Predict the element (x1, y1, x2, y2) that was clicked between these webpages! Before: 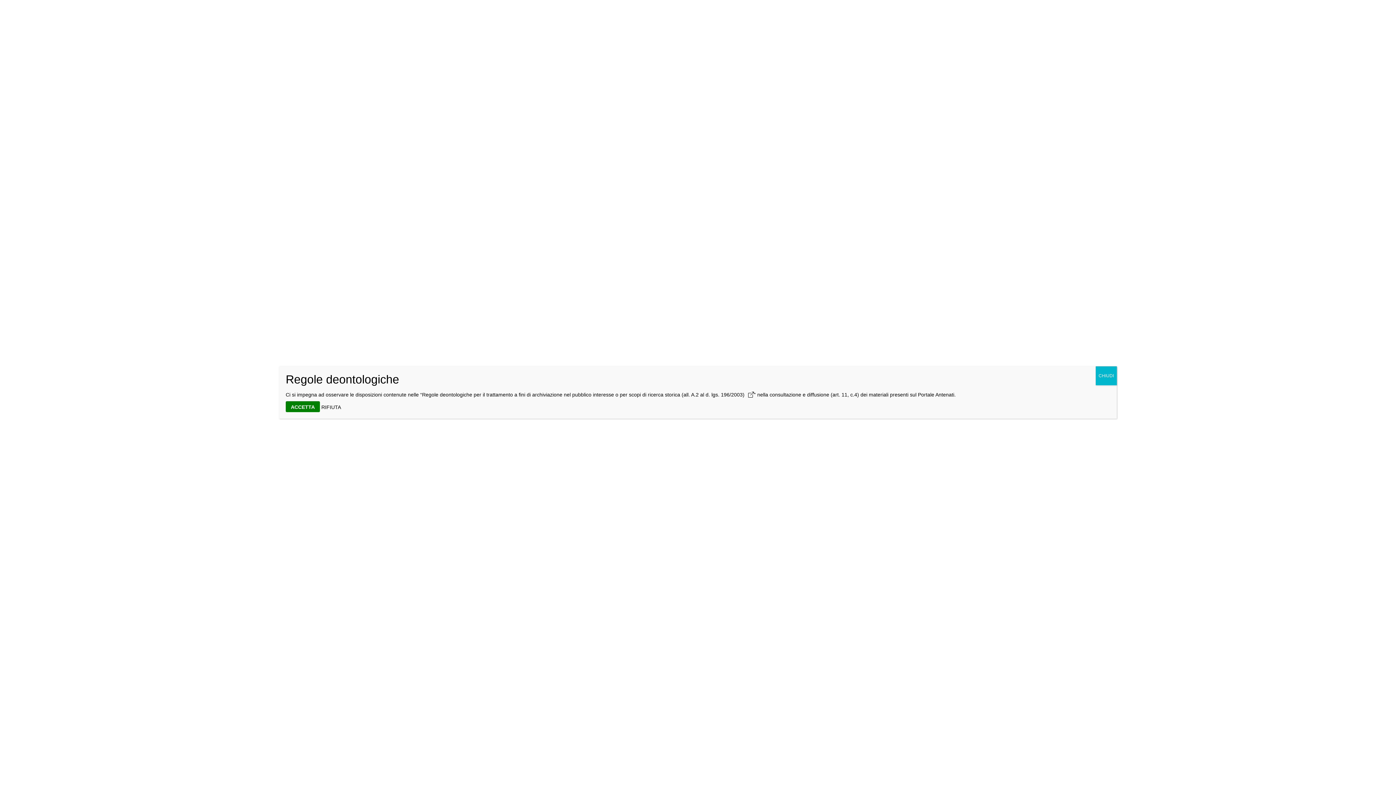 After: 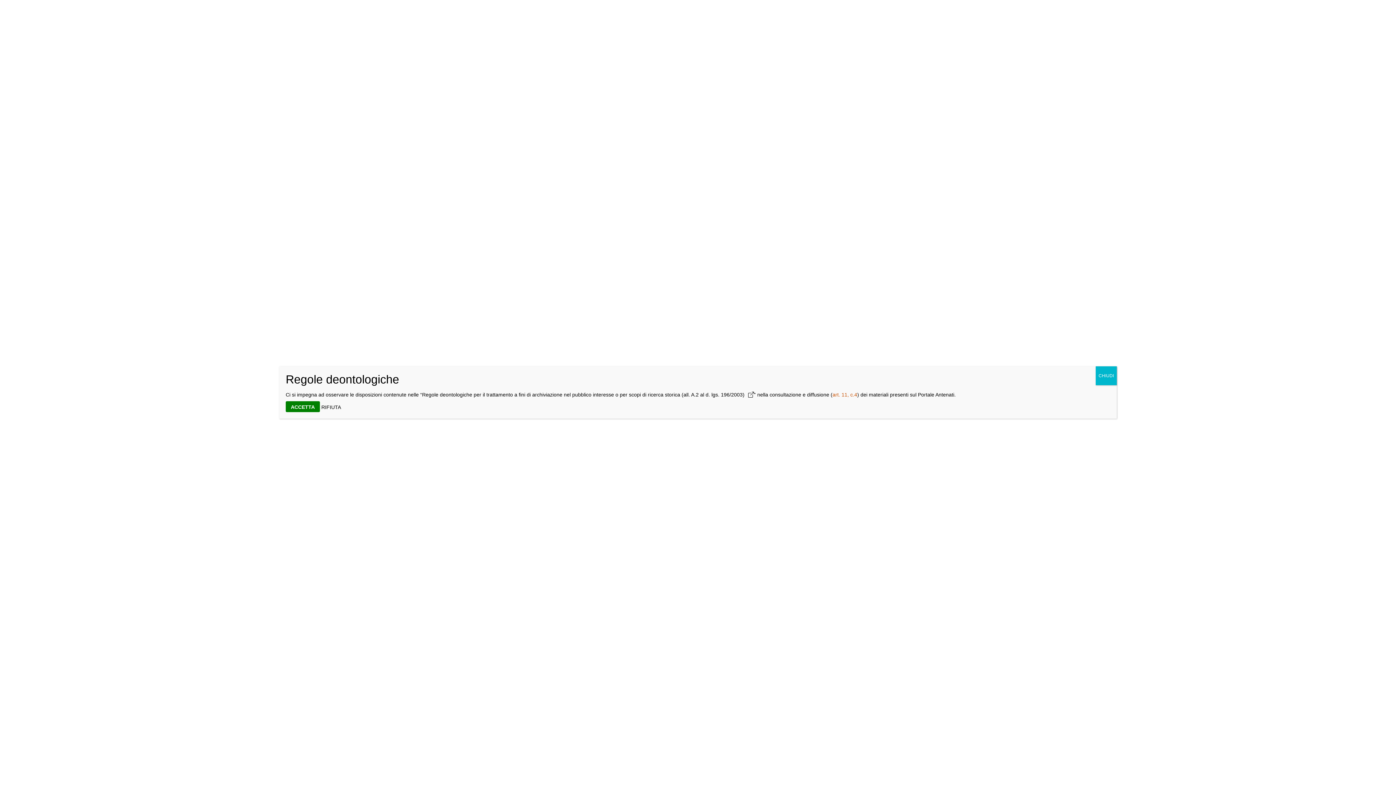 Action: bbox: (832, 392, 857, 397) label: art. 11, c.4